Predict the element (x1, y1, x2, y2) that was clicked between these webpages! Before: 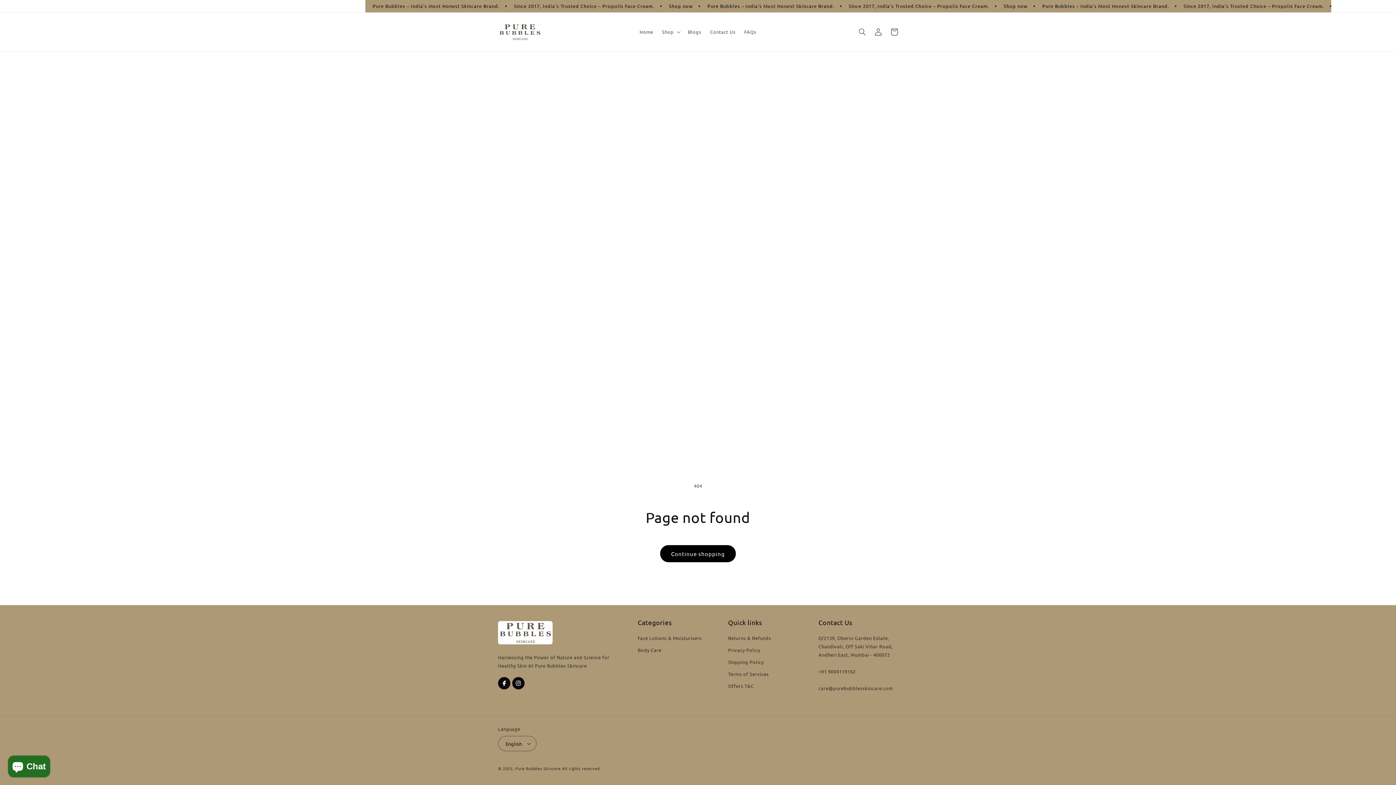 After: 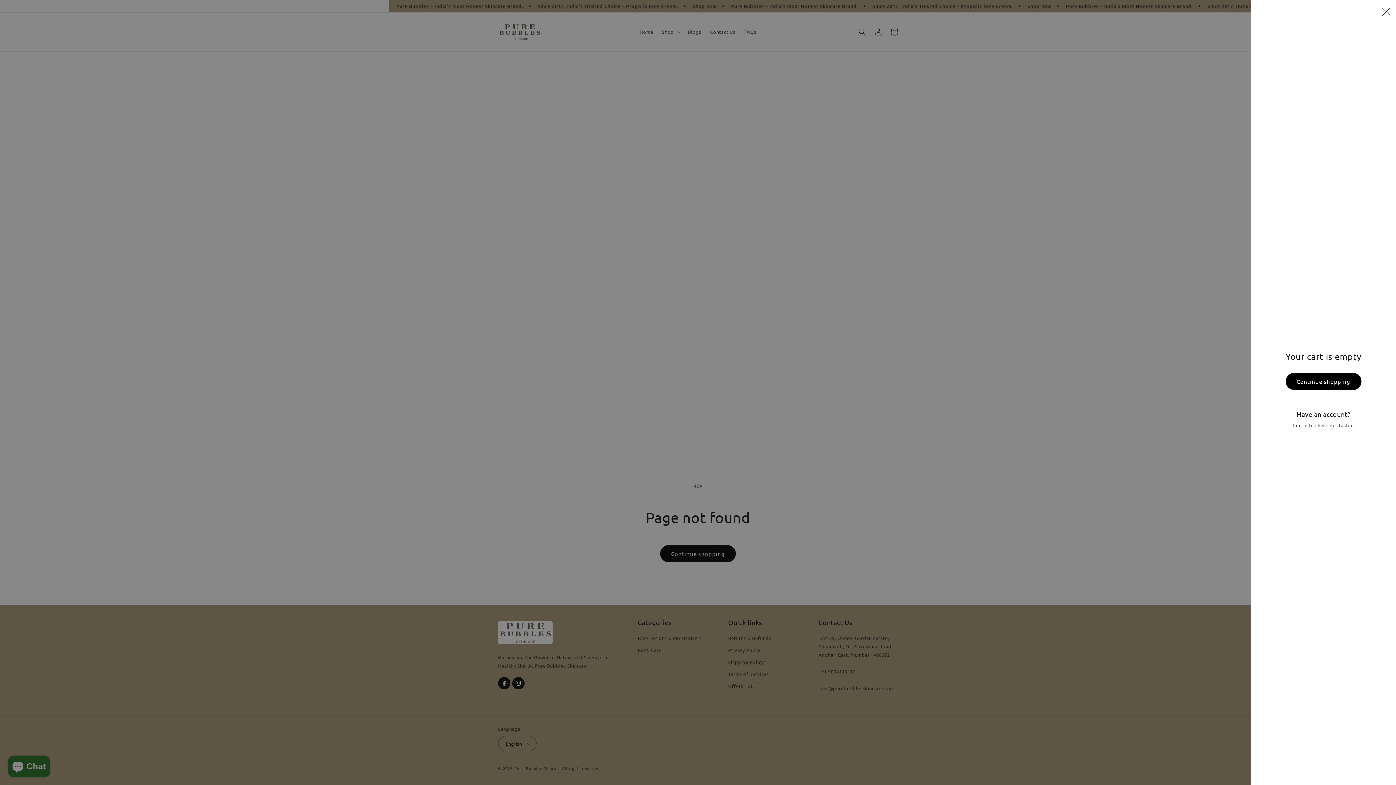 Action: label: Cart bbox: (886, 23, 902, 39)